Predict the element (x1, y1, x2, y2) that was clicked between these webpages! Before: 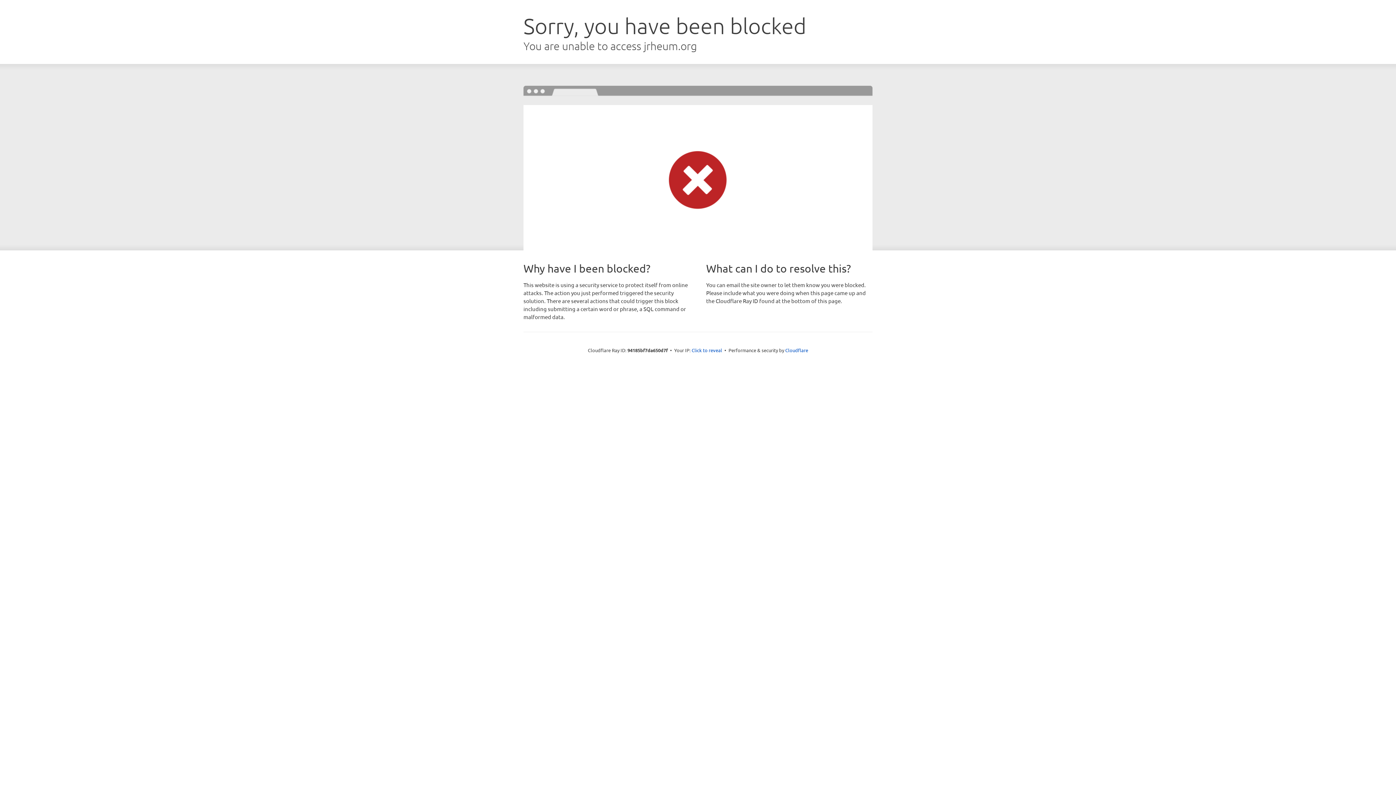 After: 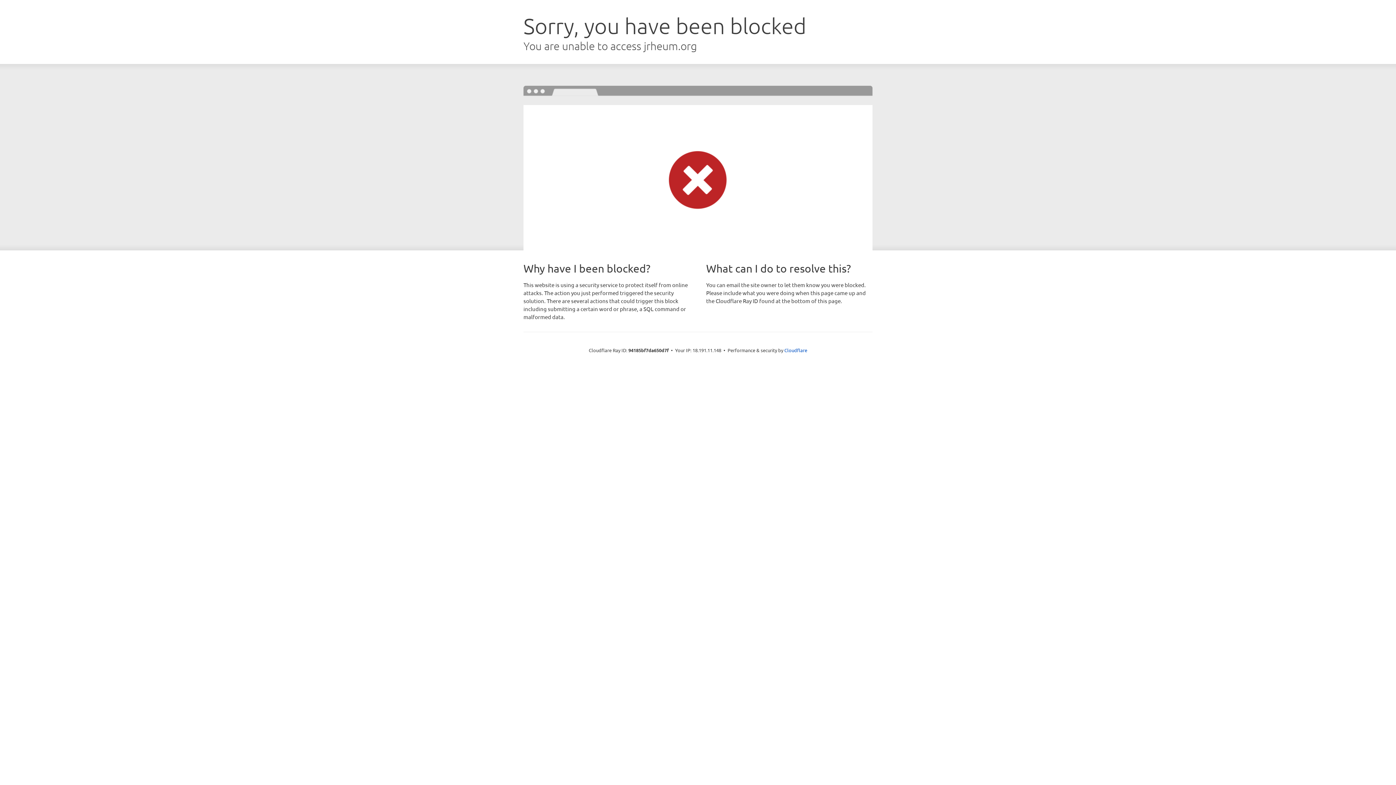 Action: bbox: (691, 346, 722, 353) label: Click to reveal